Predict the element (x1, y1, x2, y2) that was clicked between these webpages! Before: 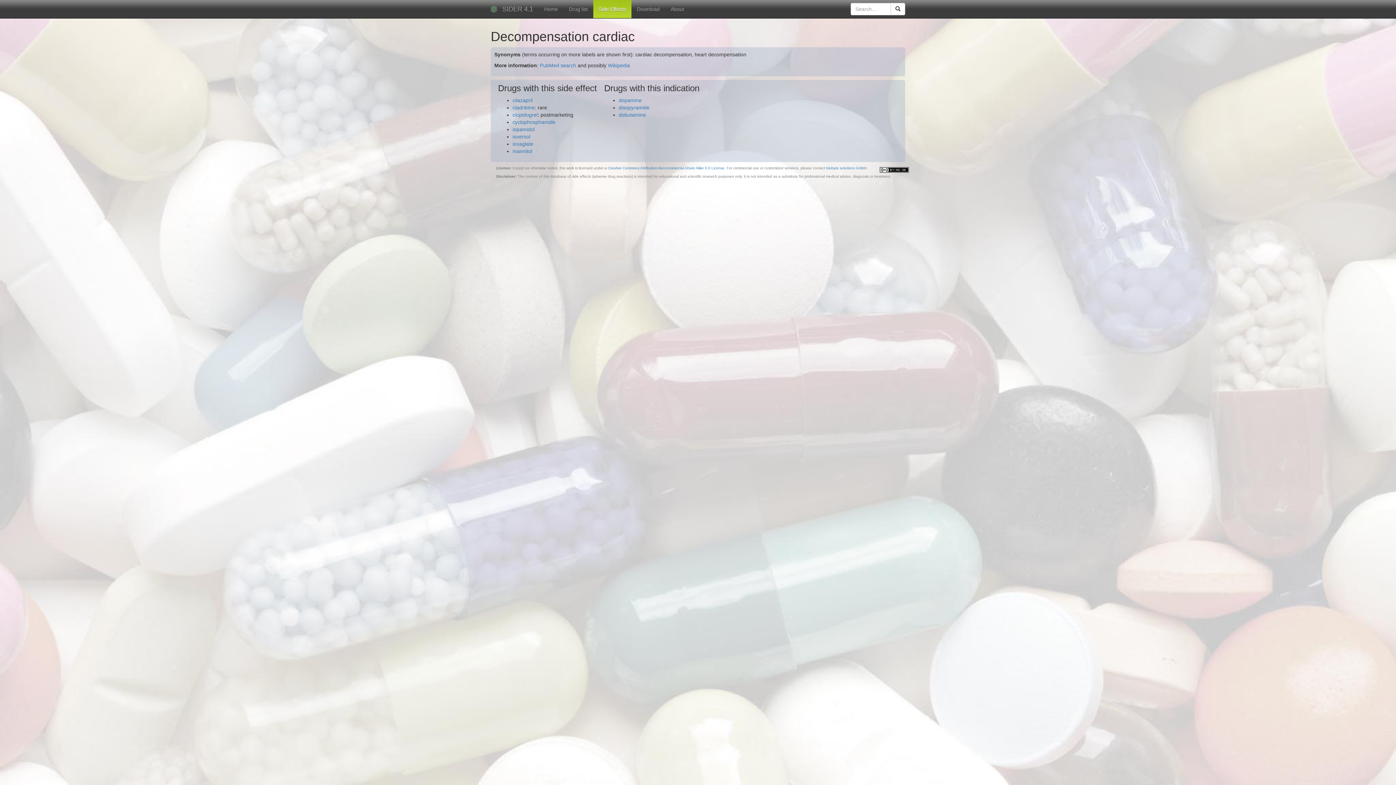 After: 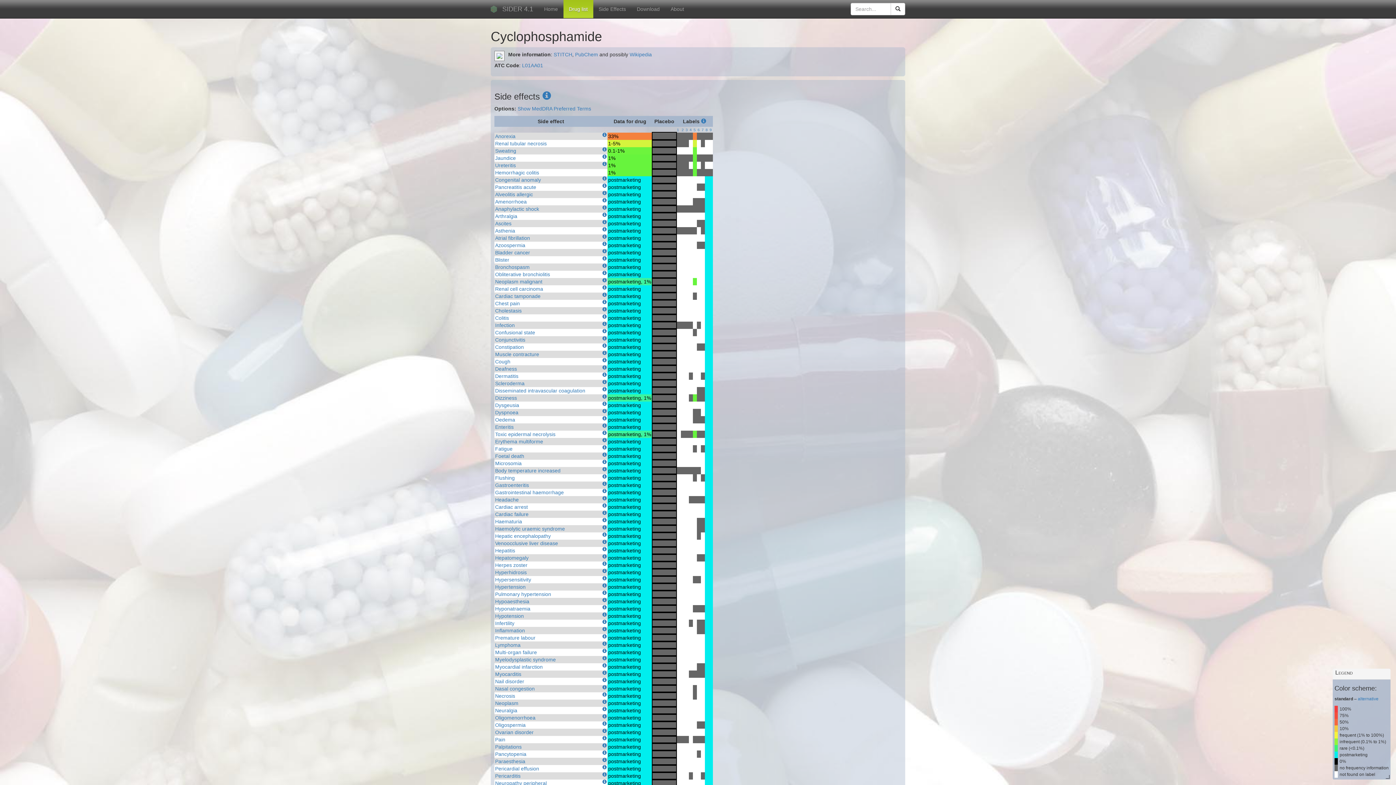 Action: label: cyclophosphamide bbox: (512, 119, 555, 125)